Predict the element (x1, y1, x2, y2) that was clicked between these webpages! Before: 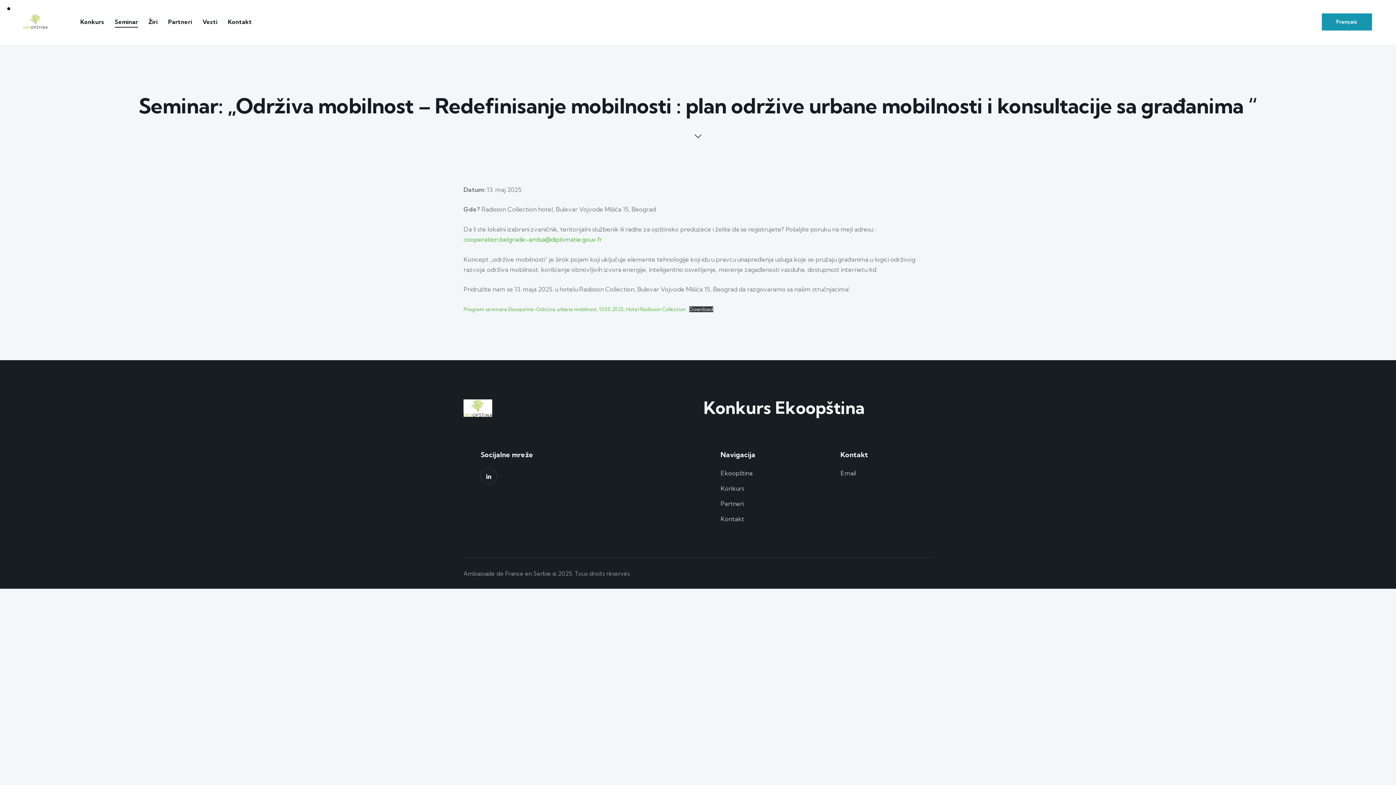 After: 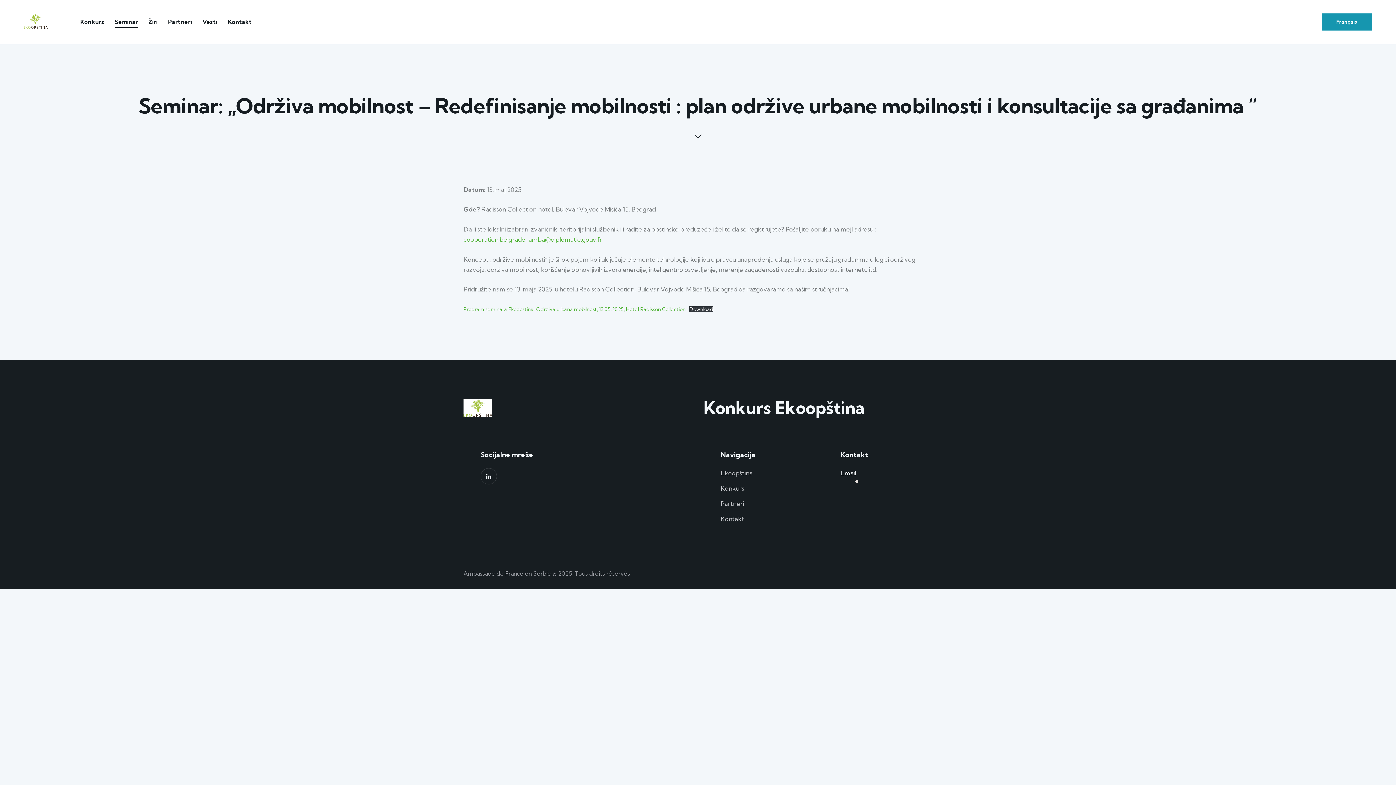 Action: bbox: (840, 469, 856, 477) label: Email